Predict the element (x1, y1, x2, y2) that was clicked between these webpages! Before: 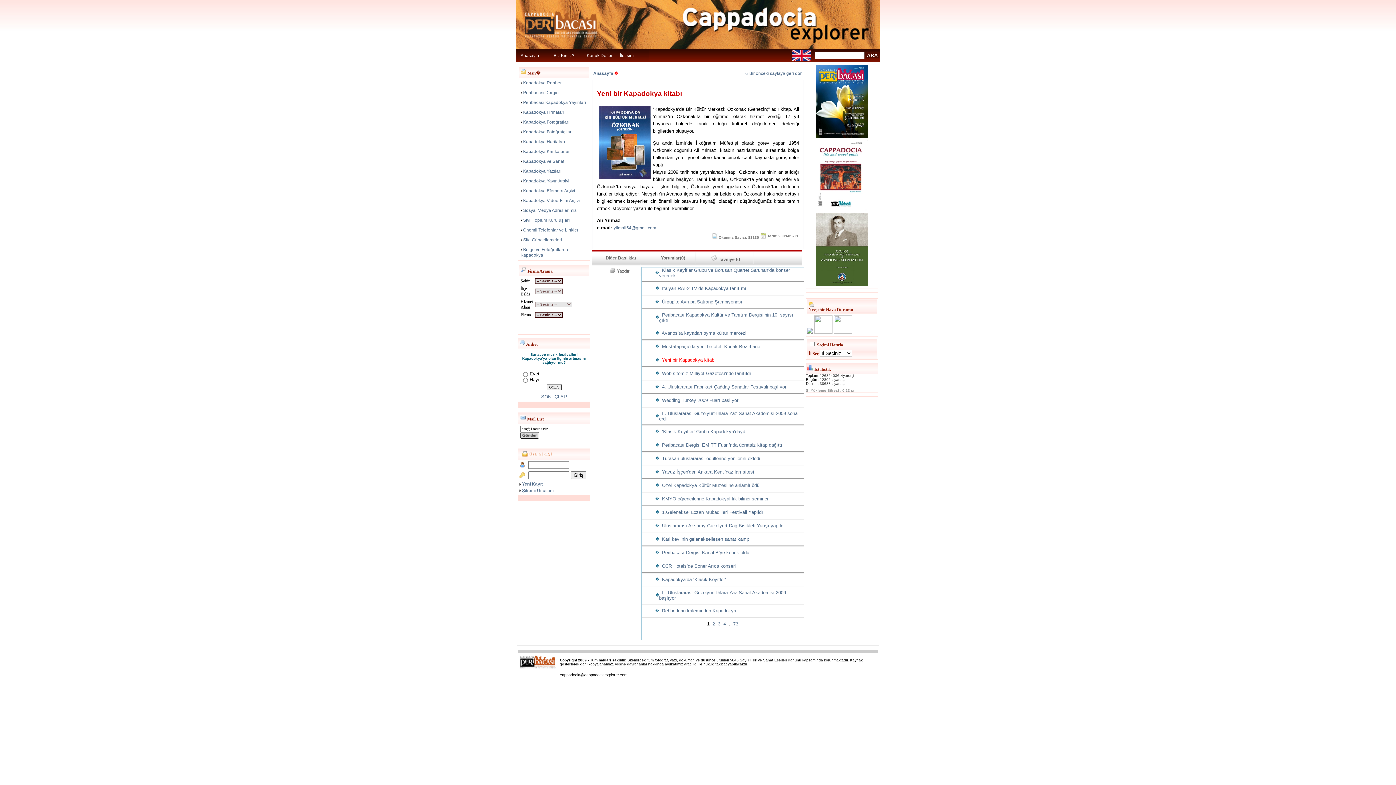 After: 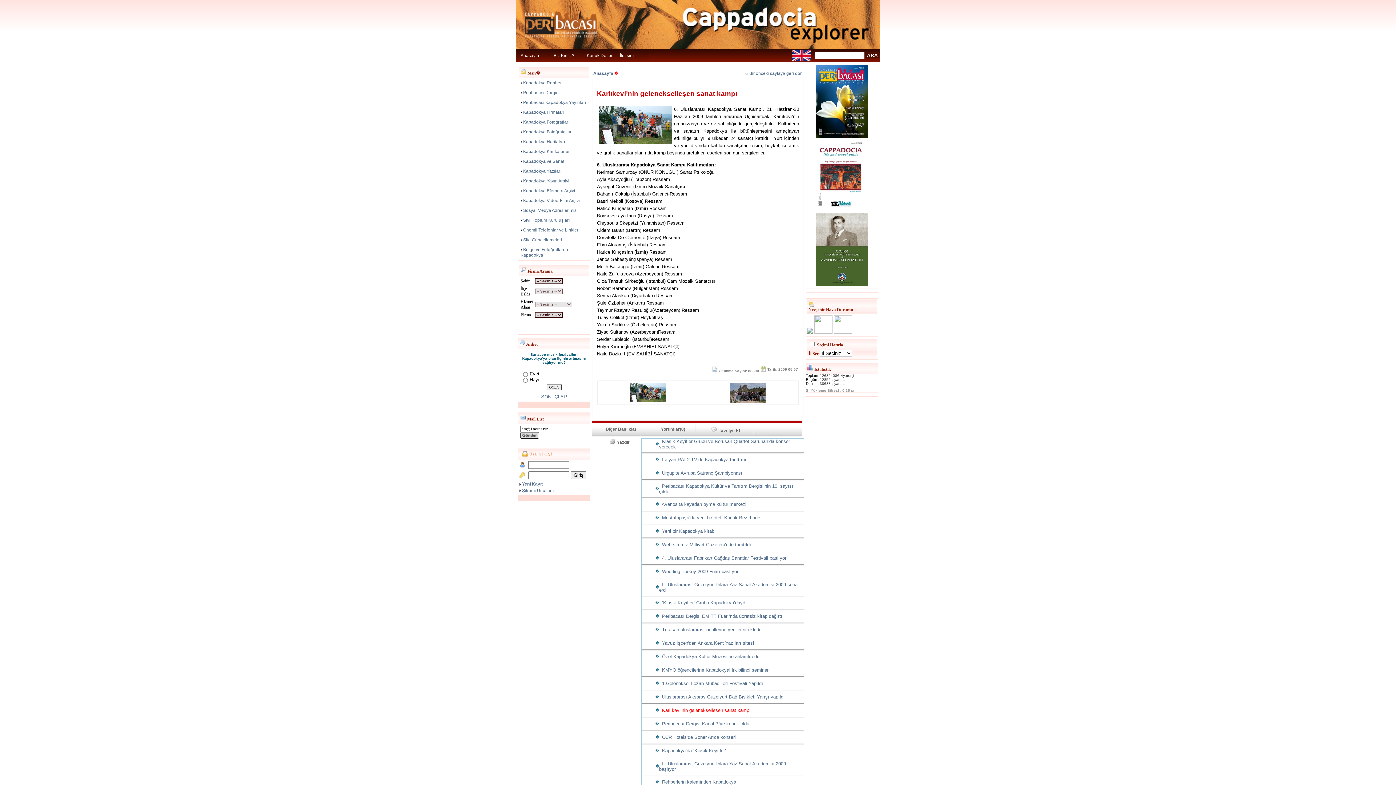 Action: label:   Karlıkevi’nin gelenekselleşen sanat kampı bbox: (659, 537, 750, 542)